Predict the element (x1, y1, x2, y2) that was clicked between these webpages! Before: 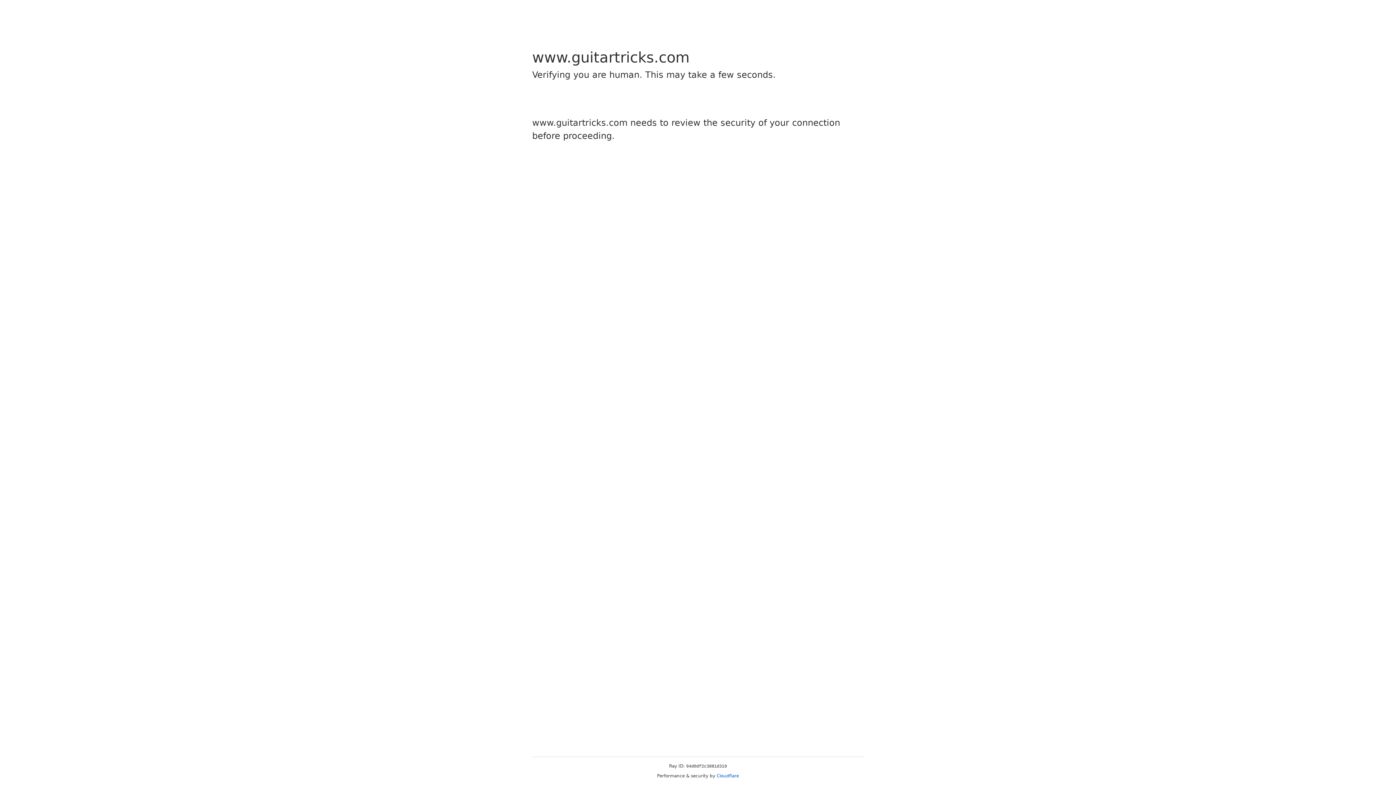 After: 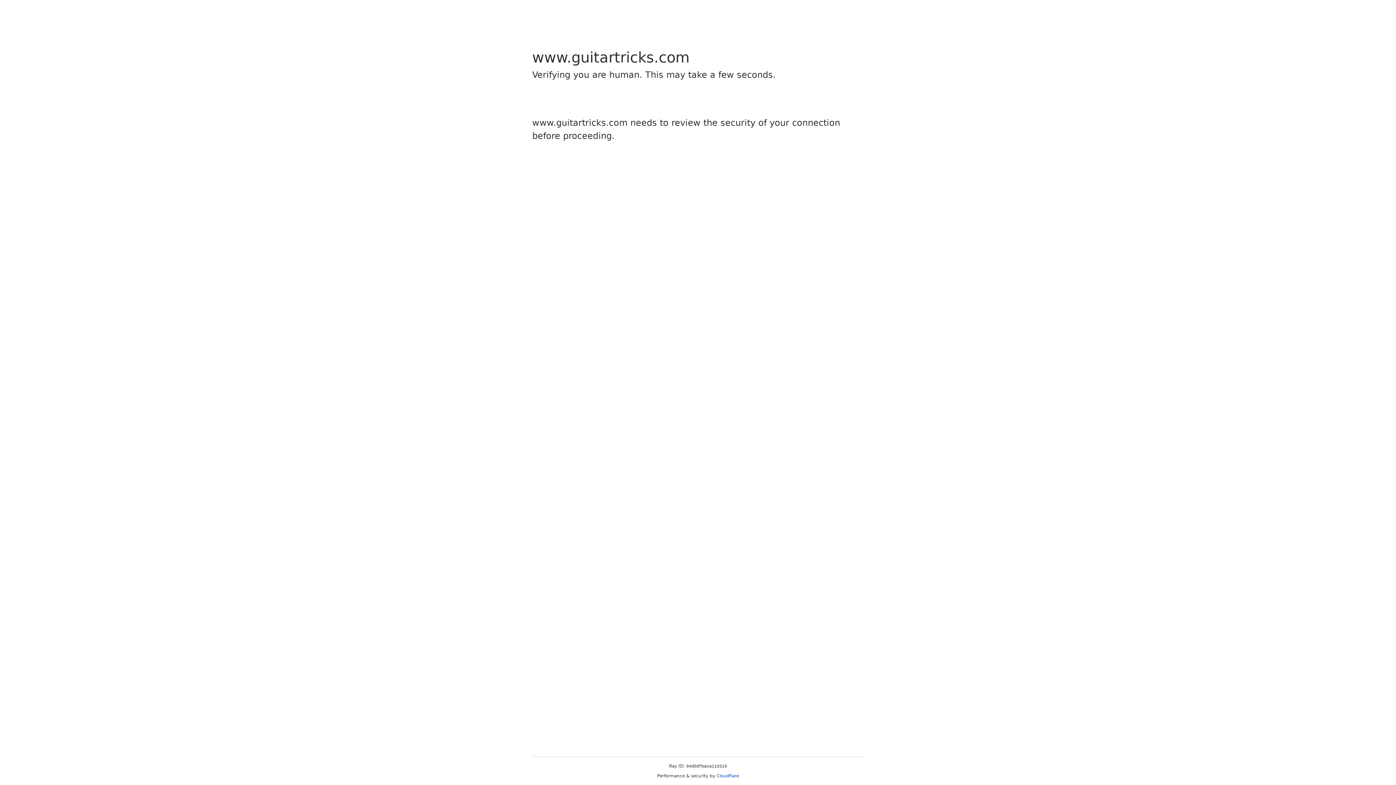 Action: label: Cloudflare bbox: (716, 773, 739, 778)